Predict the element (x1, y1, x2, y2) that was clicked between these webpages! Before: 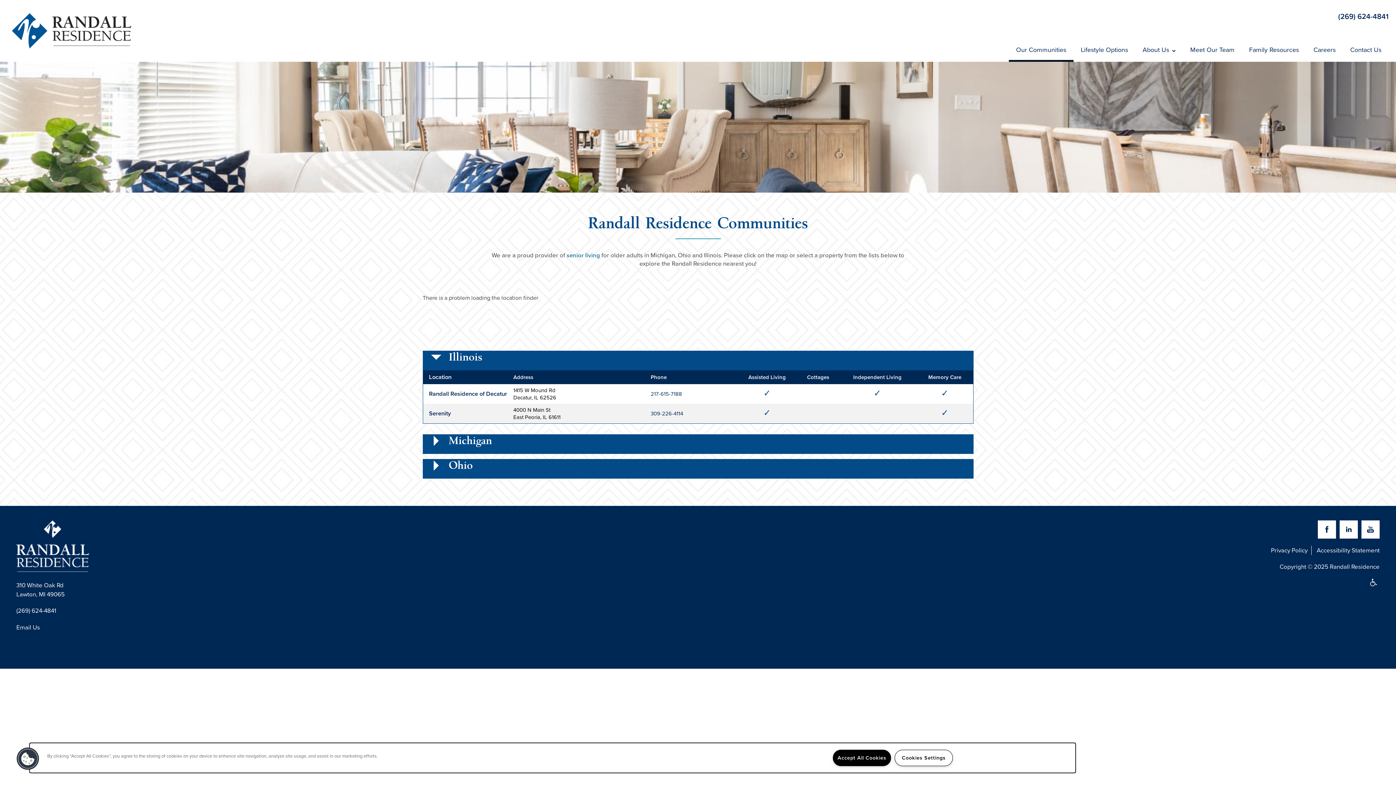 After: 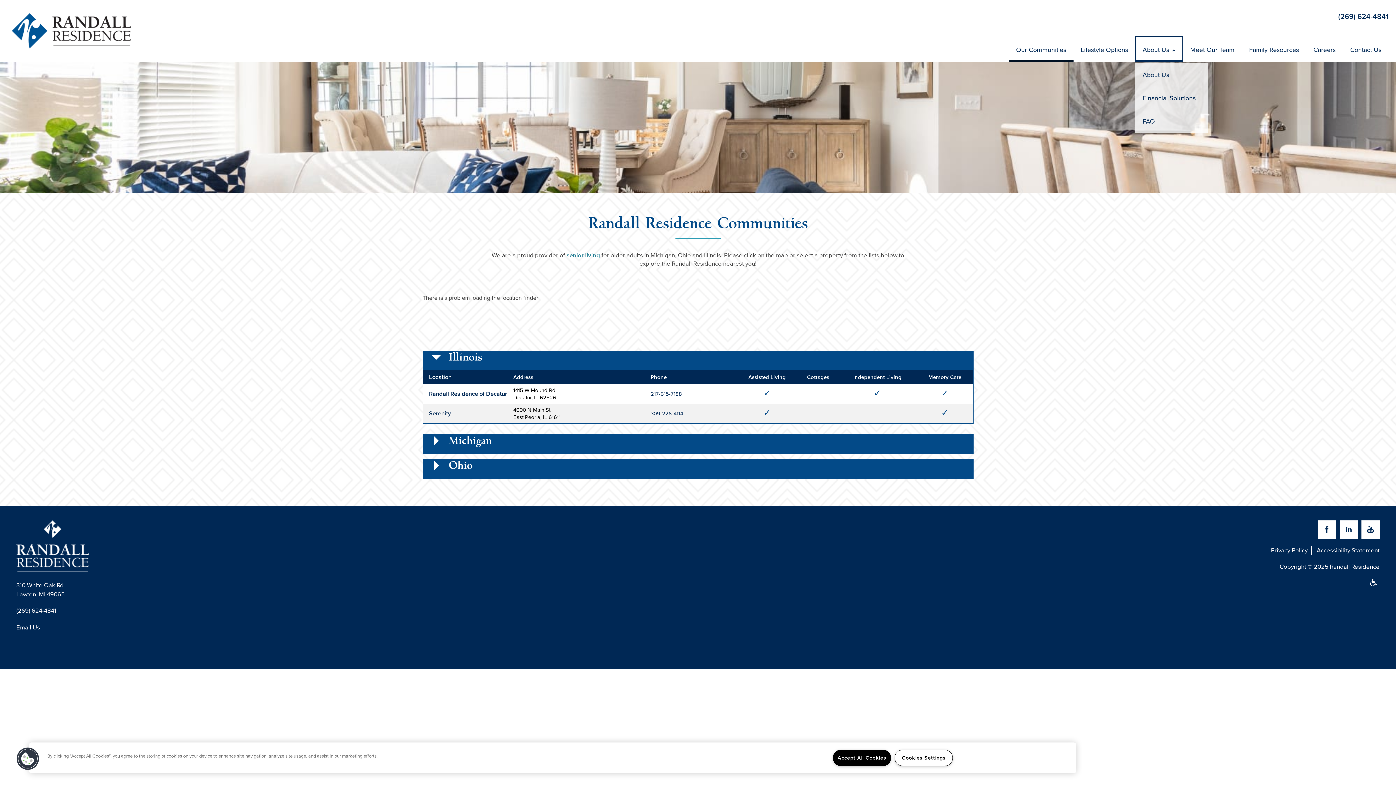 Action: label: About Us bbox: (1135, 36, 1183, 61)